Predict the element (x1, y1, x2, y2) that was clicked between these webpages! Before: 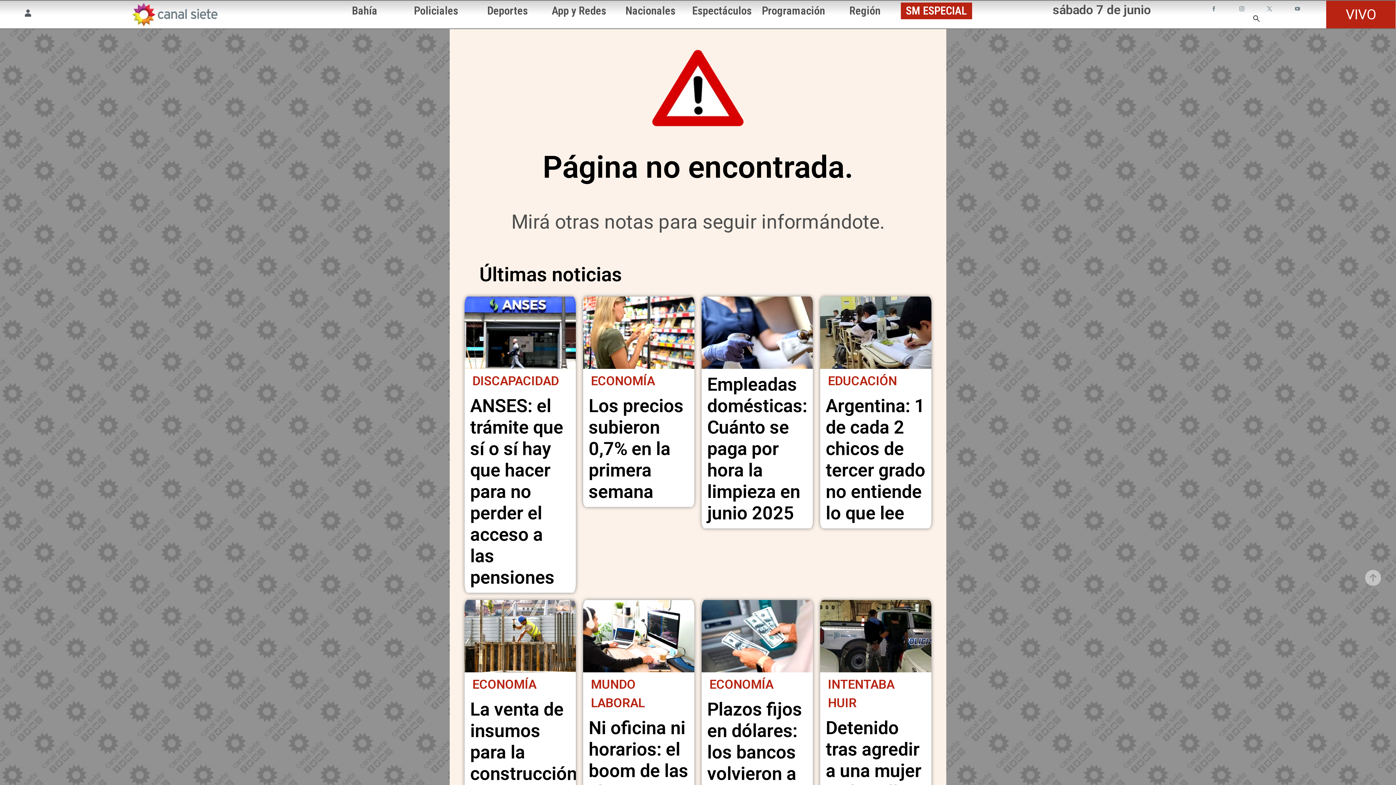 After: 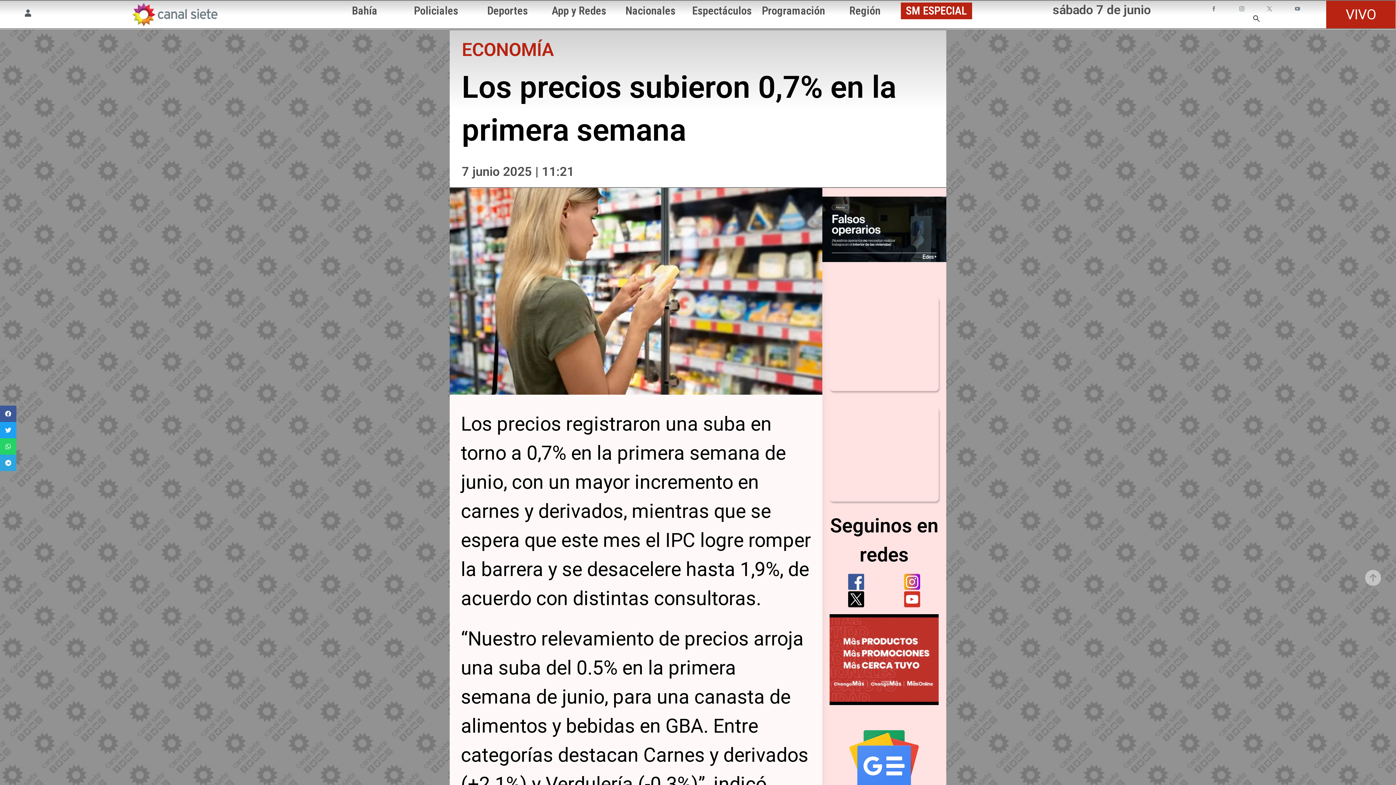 Action: bbox: (583, 296, 694, 368) label: noticia